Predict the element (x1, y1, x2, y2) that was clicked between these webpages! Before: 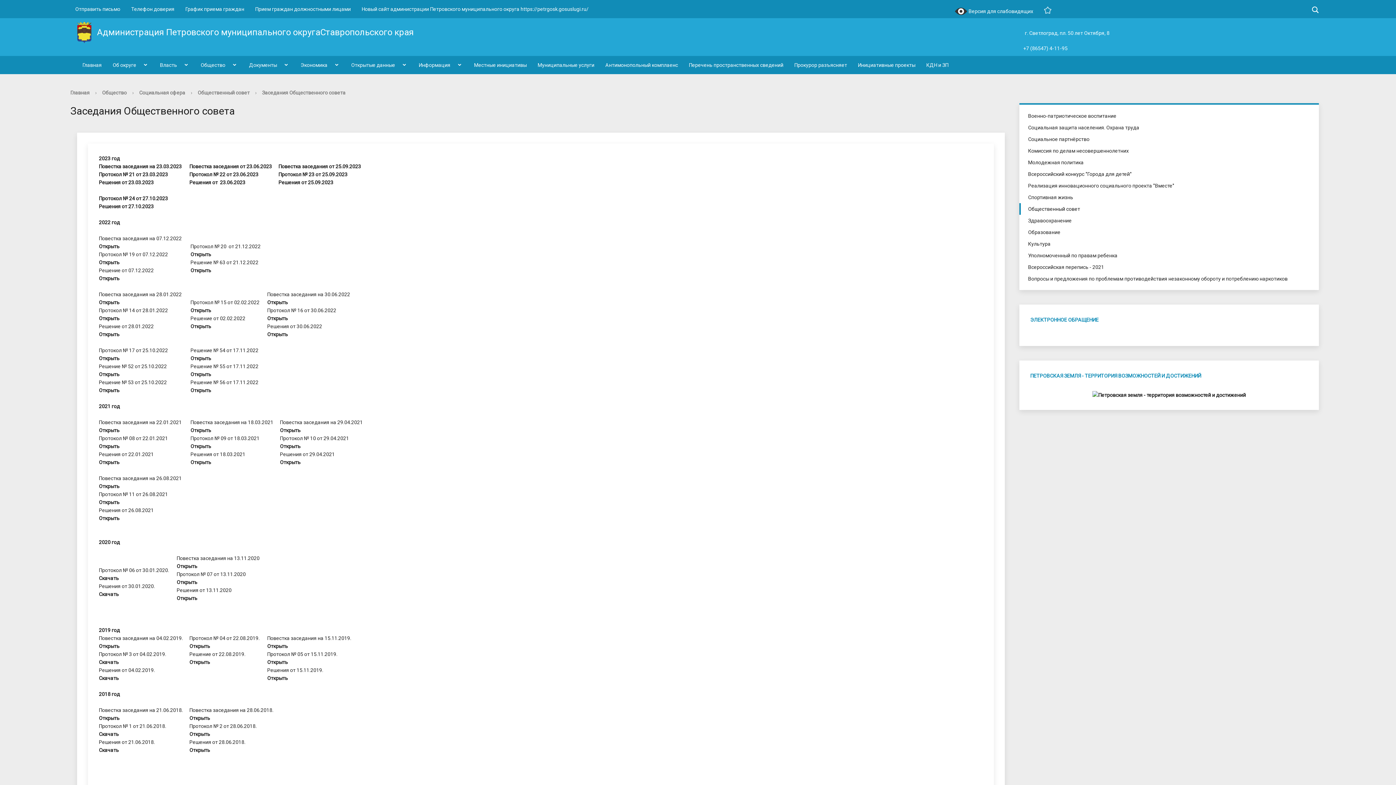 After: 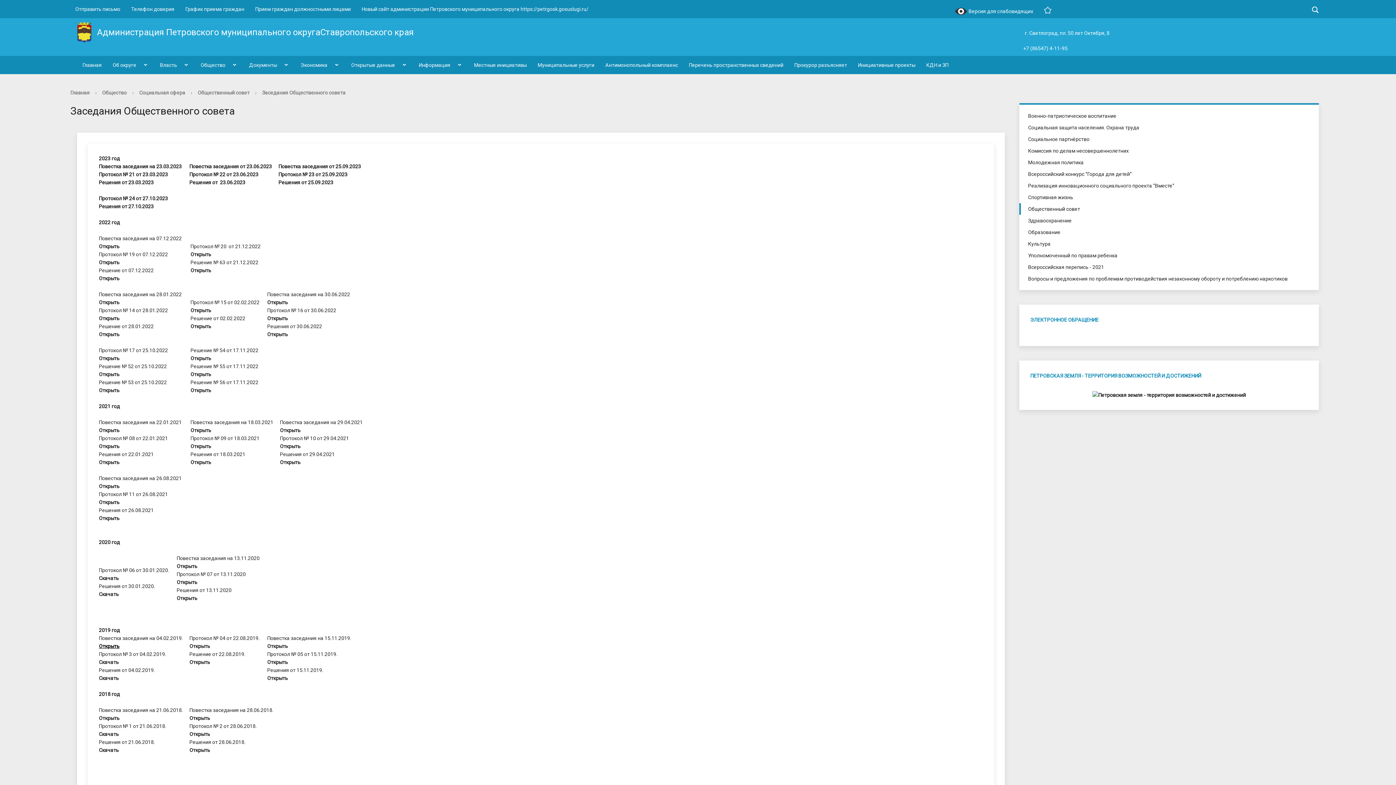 Action: label: Открыть bbox: (98, 643, 119, 649)